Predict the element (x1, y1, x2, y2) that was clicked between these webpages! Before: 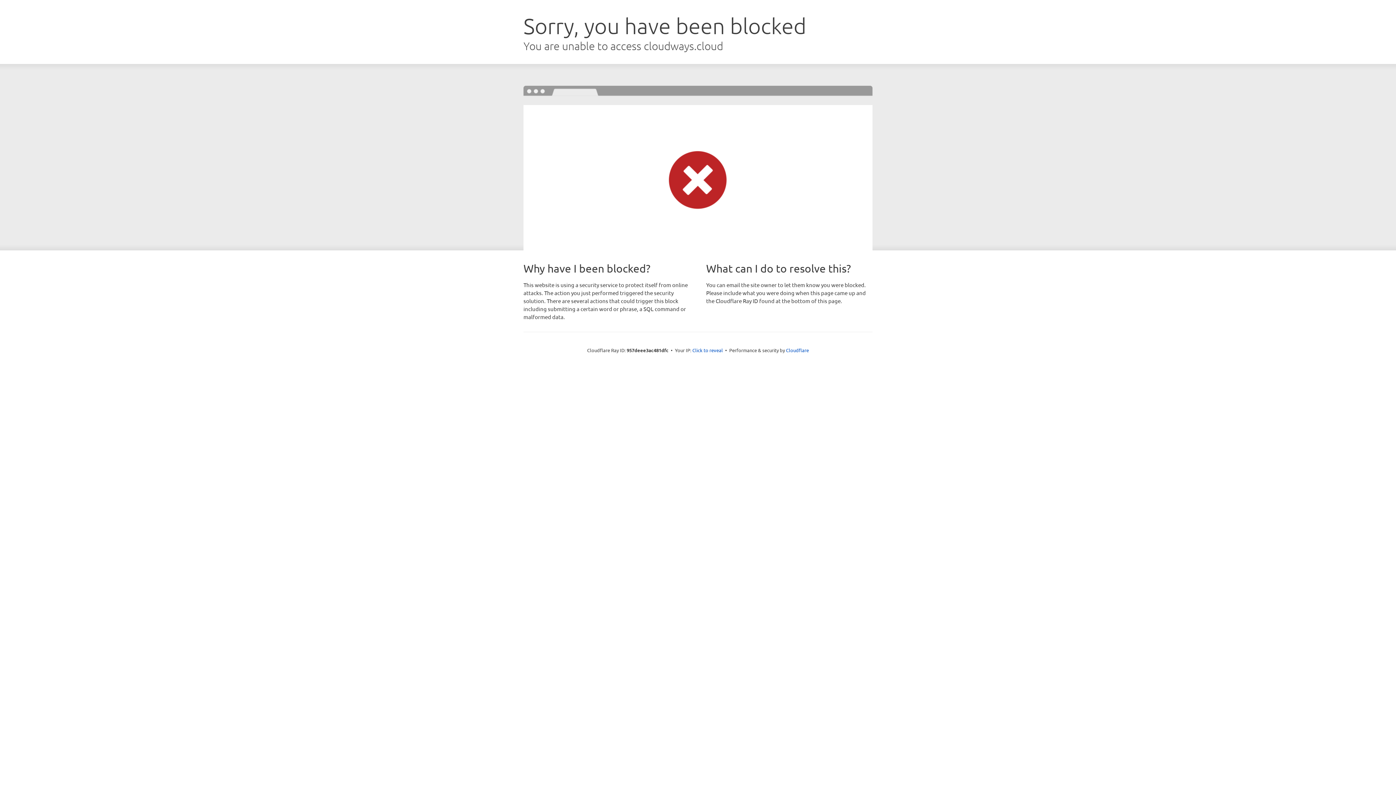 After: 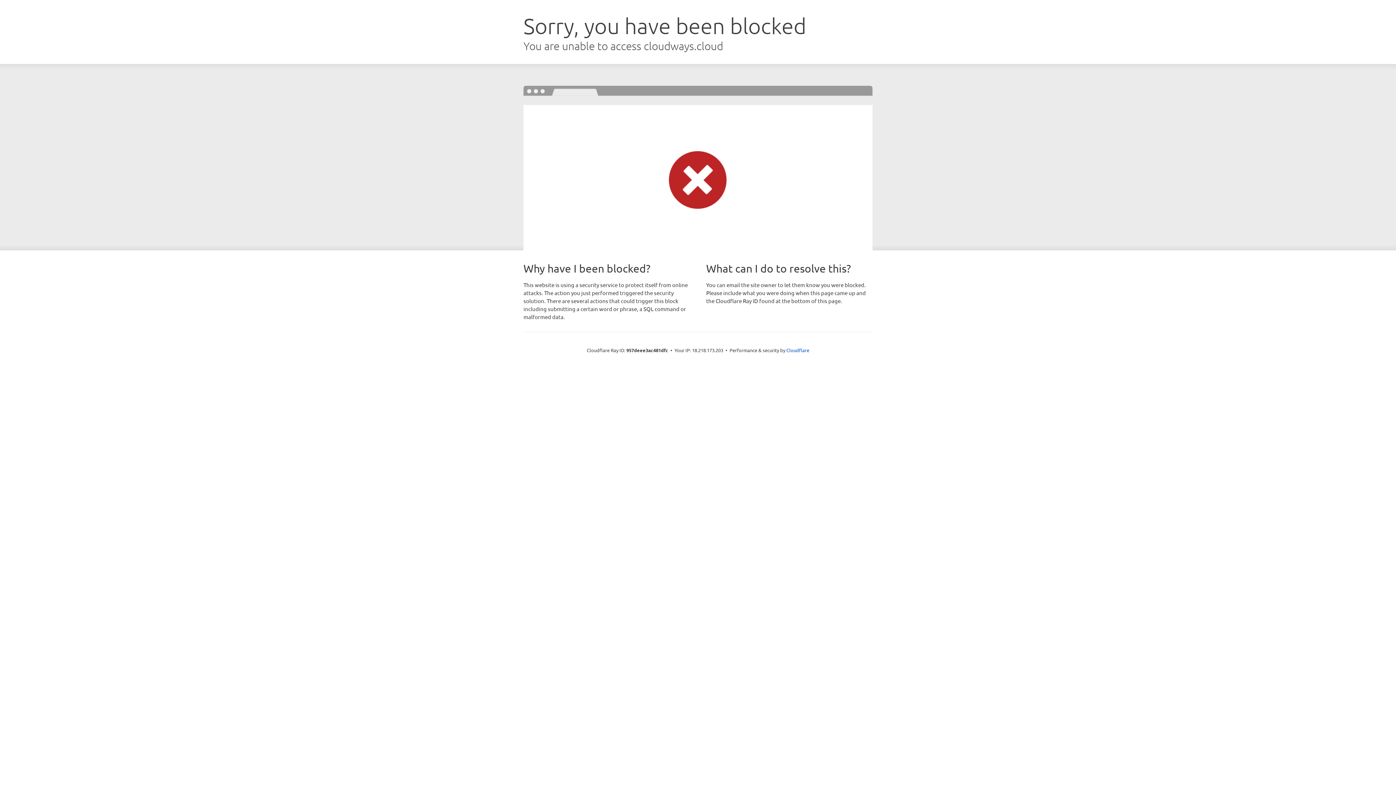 Action: label: Click to reveal bbox: (692, 346, 723, 353)